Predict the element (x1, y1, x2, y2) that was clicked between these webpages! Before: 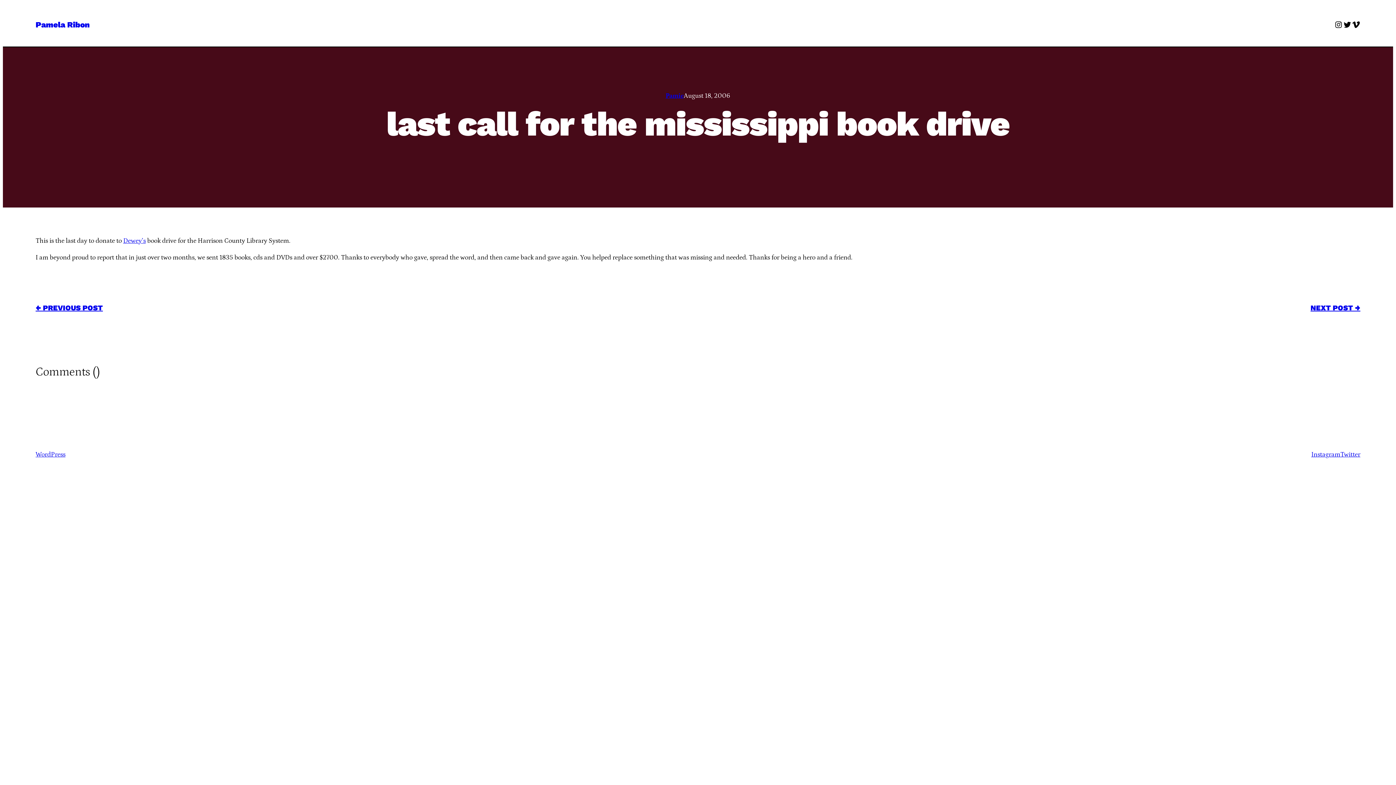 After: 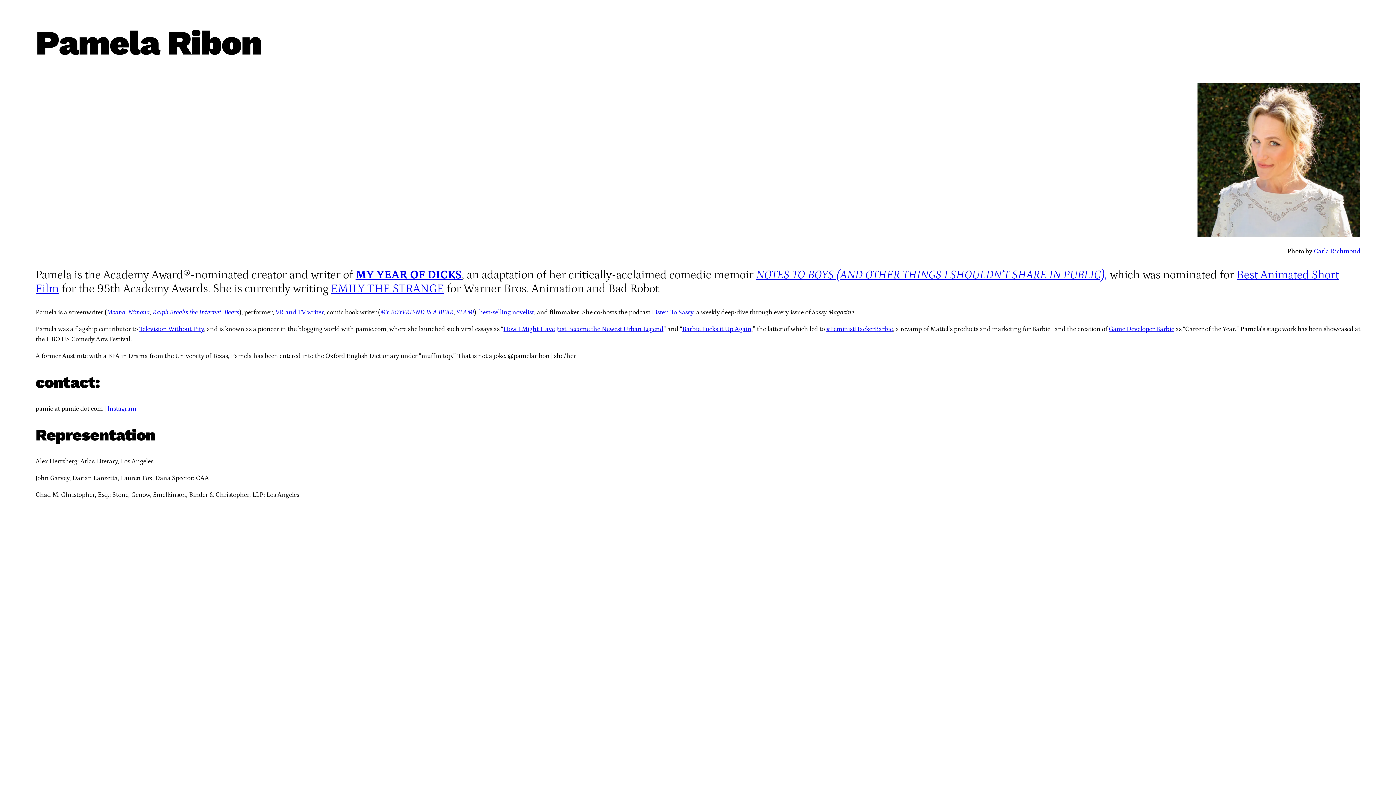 Action: label: Pamela Ribon bbox: (35, 17, 89, 31)